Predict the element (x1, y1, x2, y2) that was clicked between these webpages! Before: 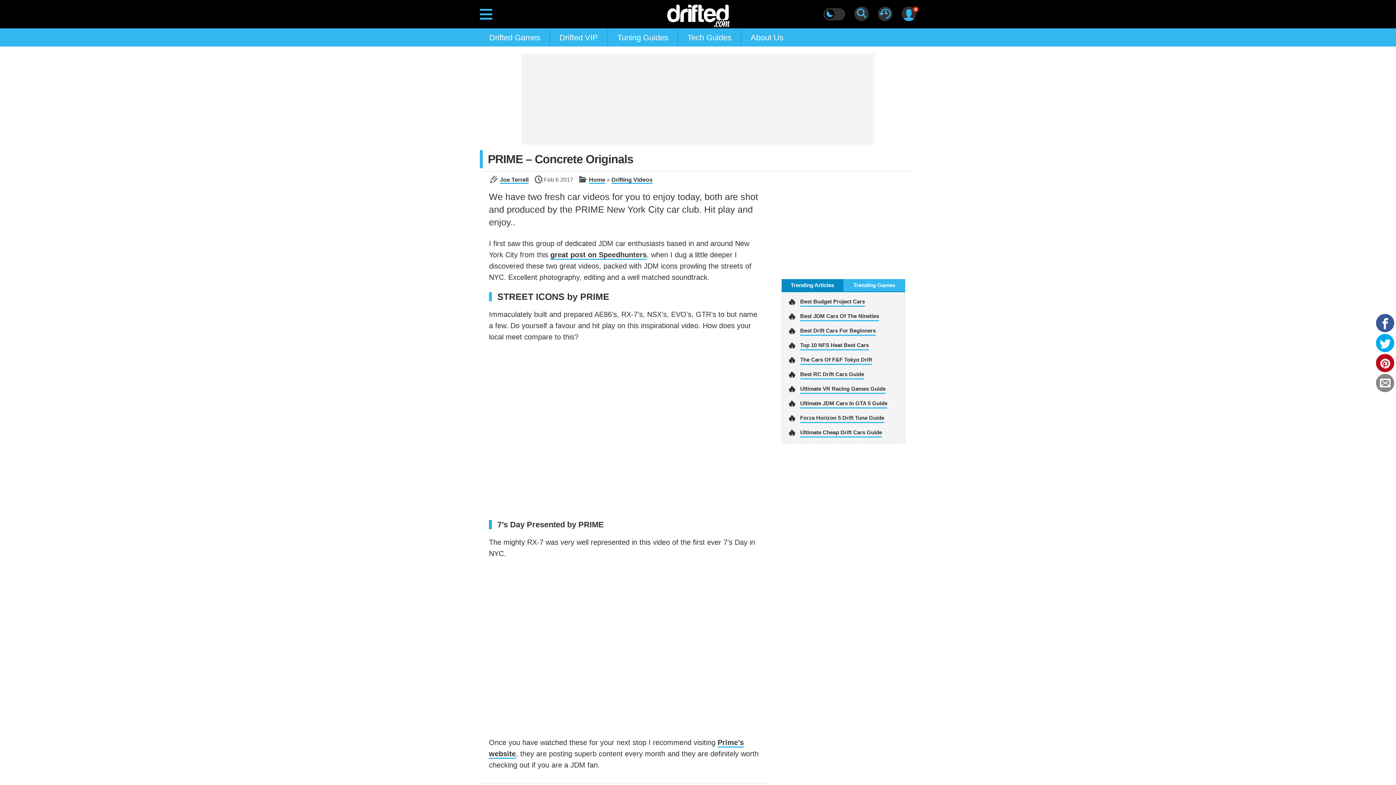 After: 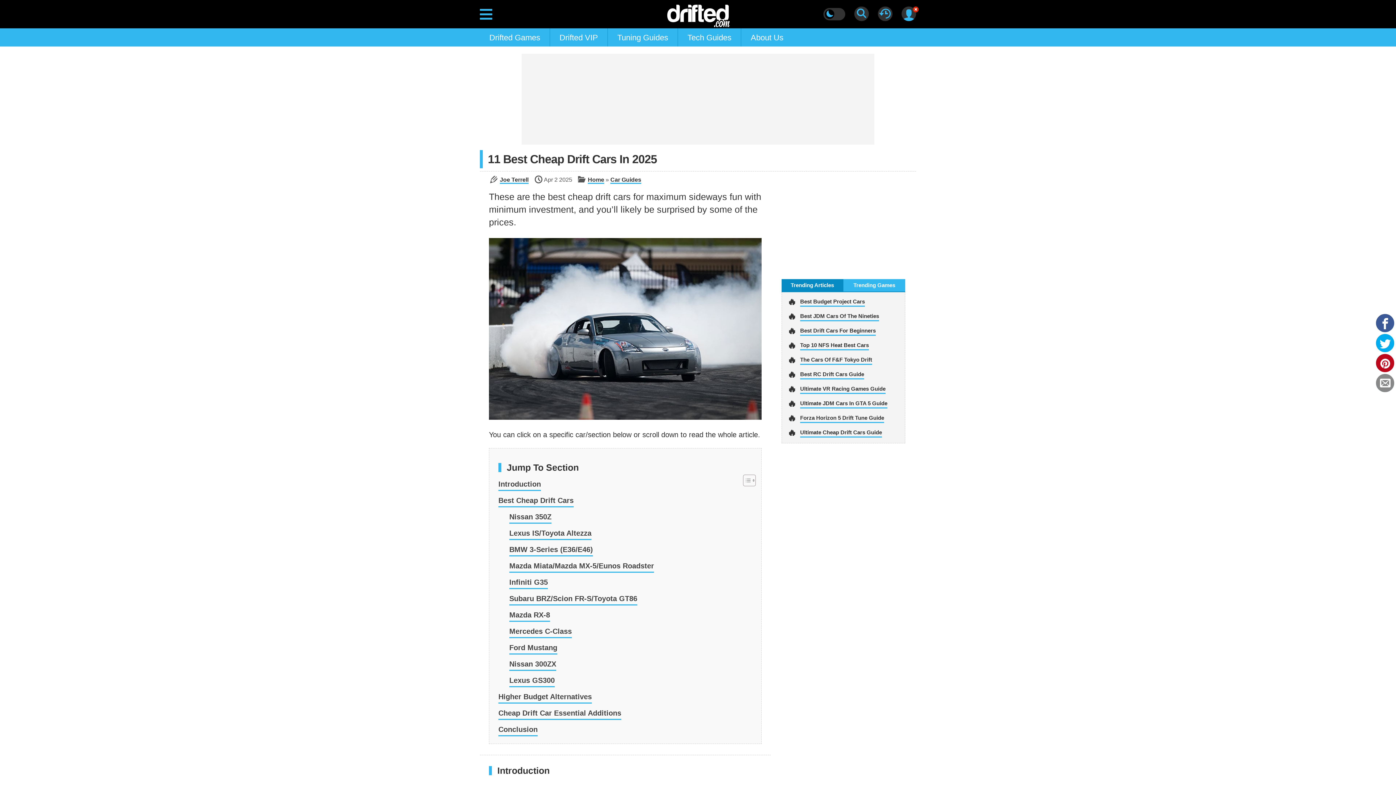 Action: label: Ultimate Cheap Drift Cars Guide bbox: (800, 428, 882, 437)